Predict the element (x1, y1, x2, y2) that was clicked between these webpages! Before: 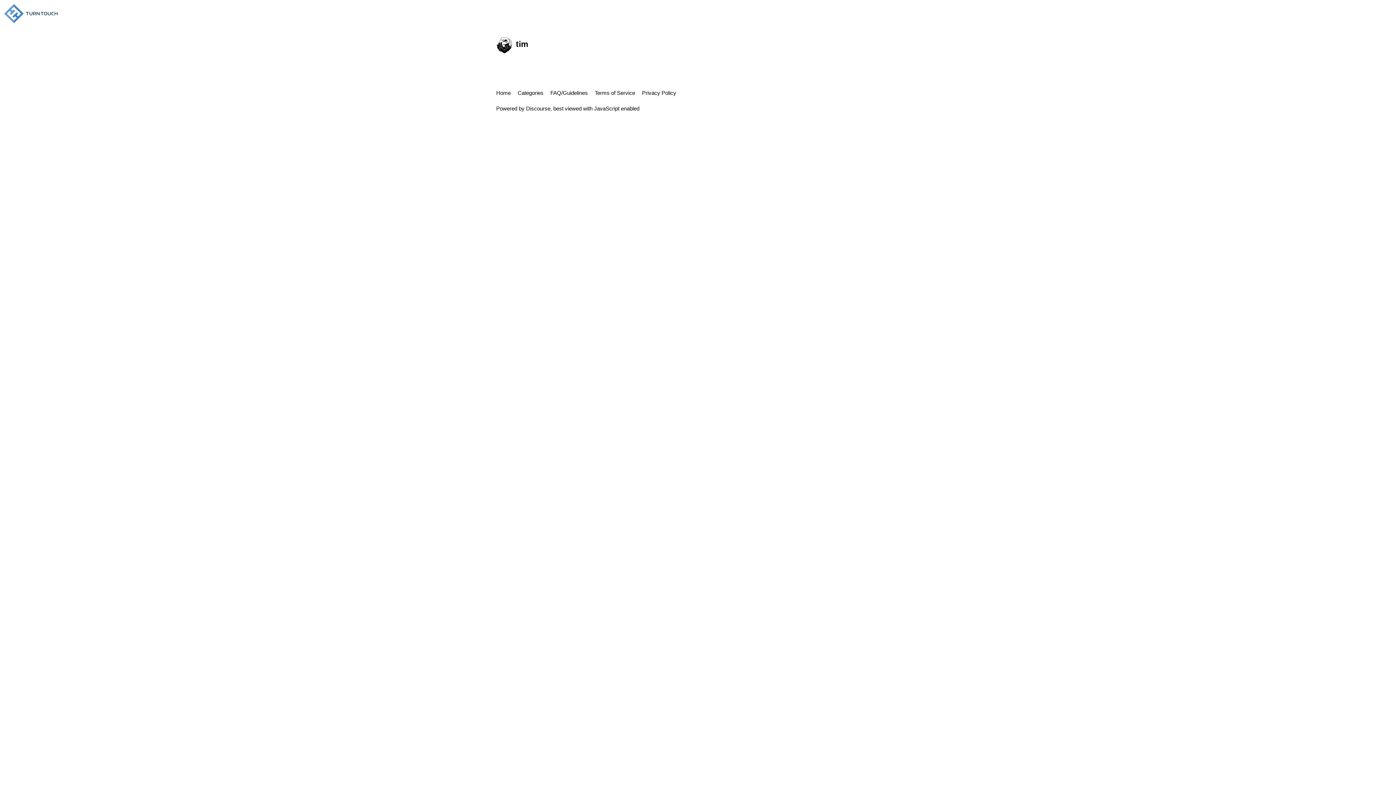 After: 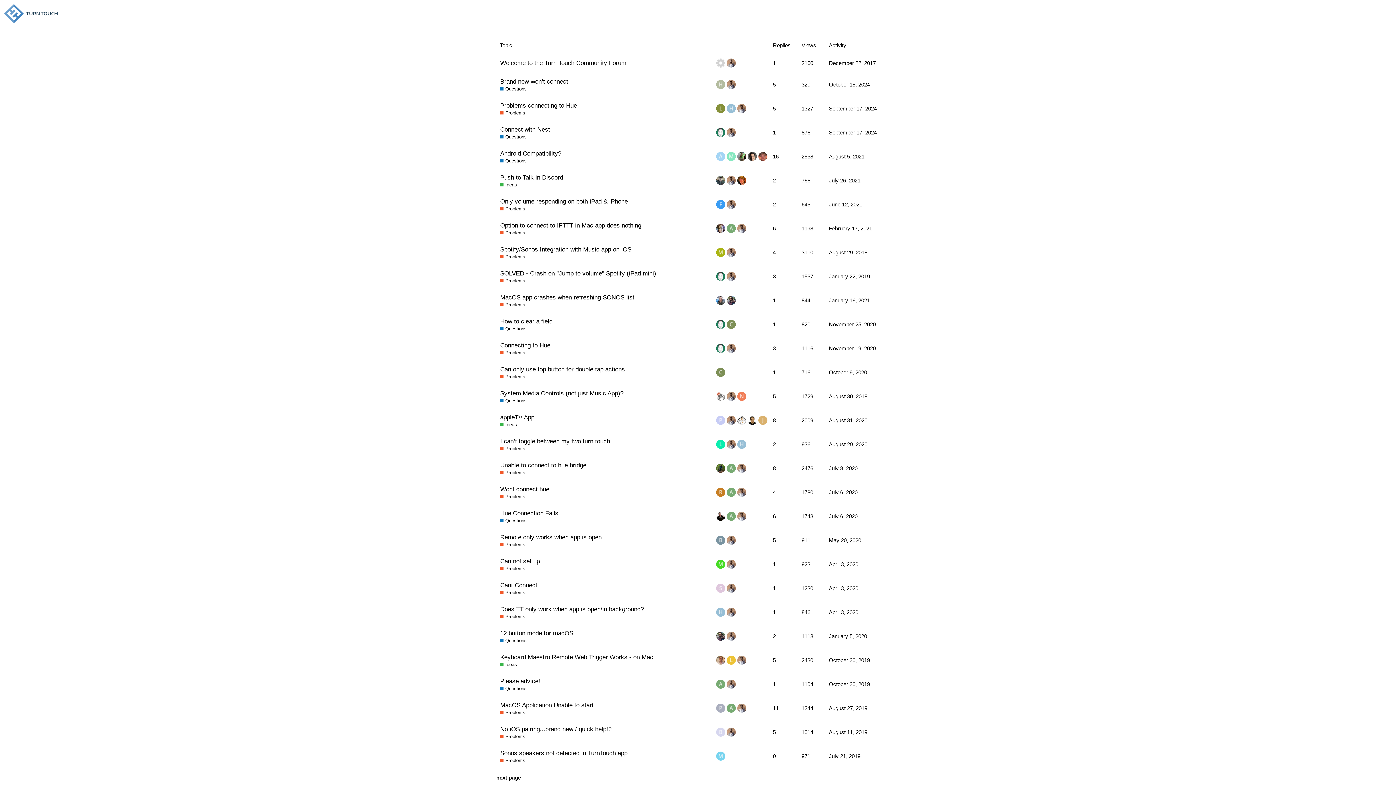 Action: bbox: (3, 10, 58, 16)